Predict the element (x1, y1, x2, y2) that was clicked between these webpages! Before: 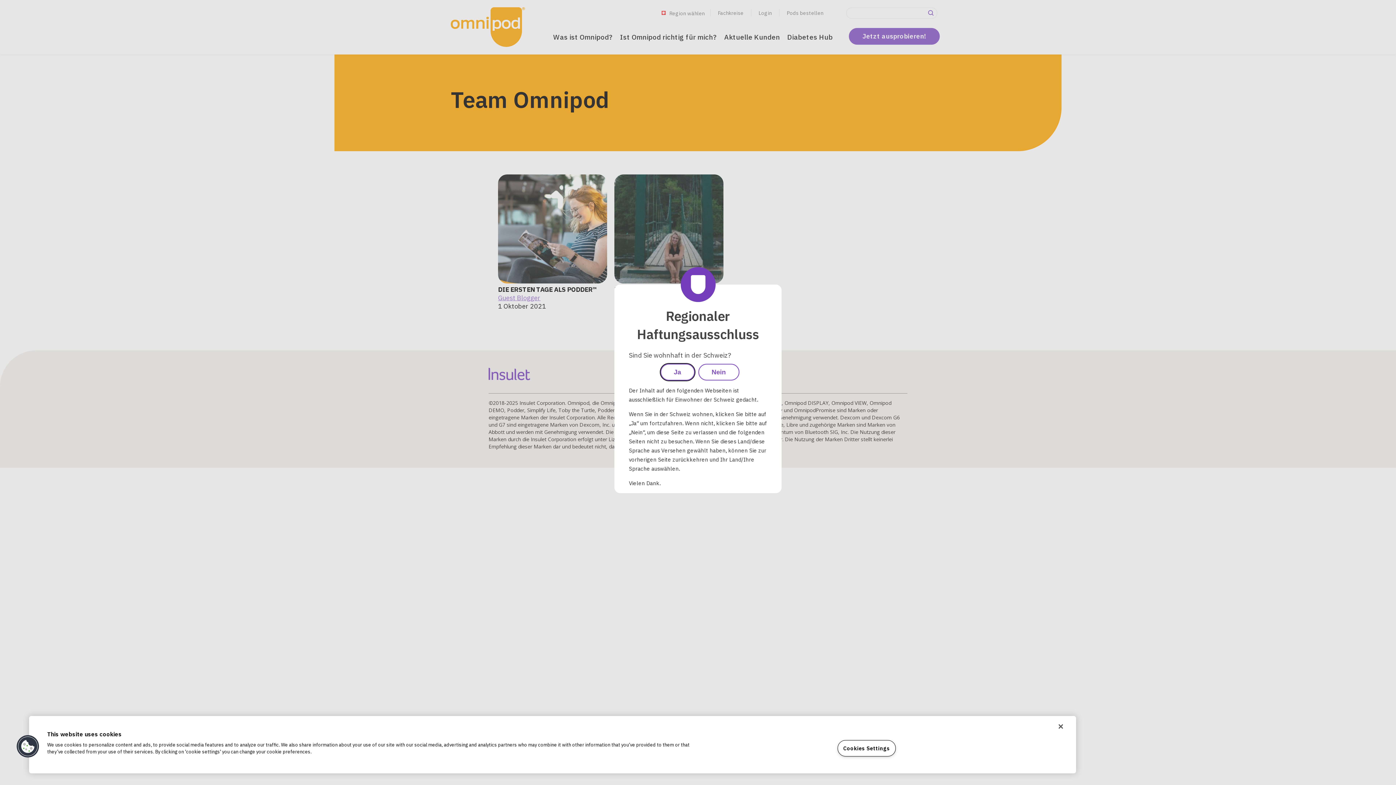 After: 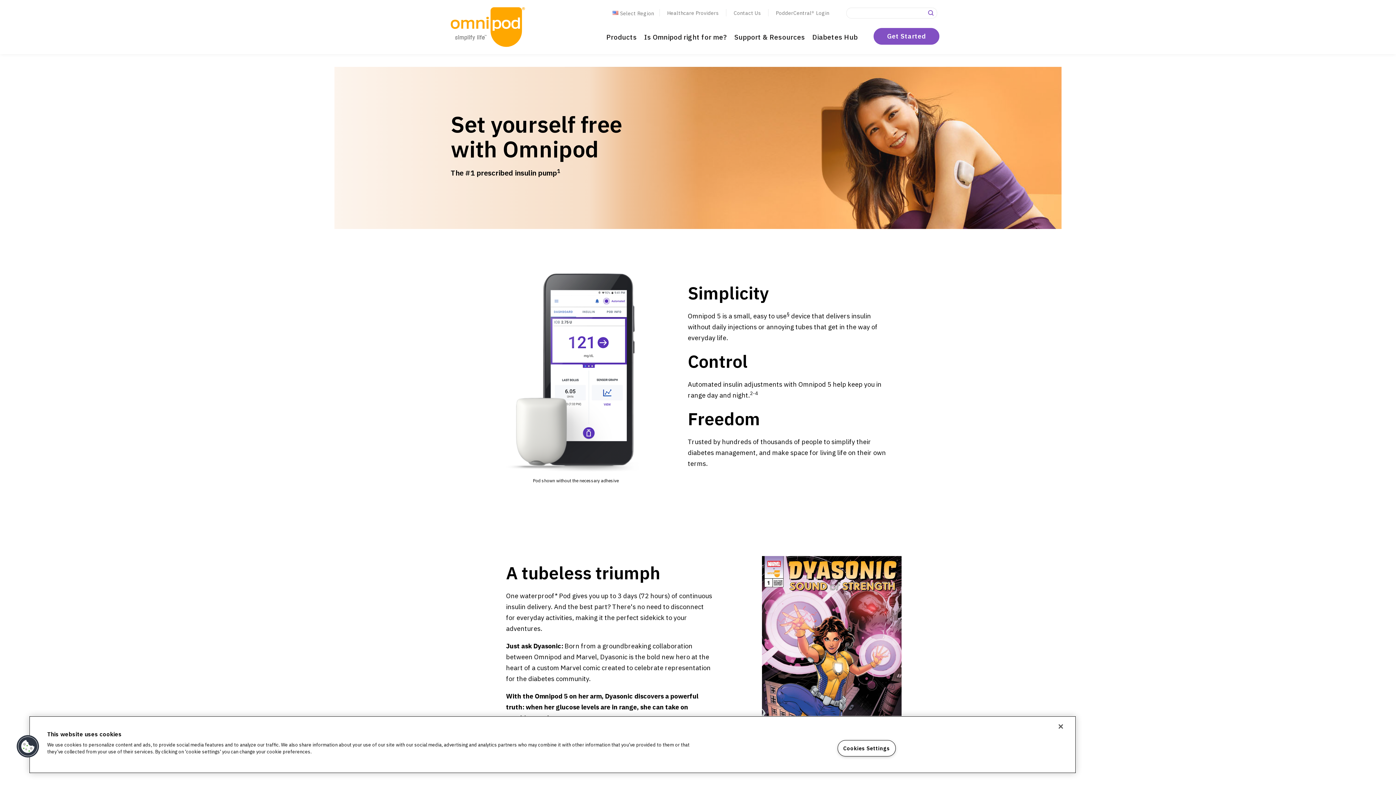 Action: bbox: (698, 364, 739, 380) label: Nein